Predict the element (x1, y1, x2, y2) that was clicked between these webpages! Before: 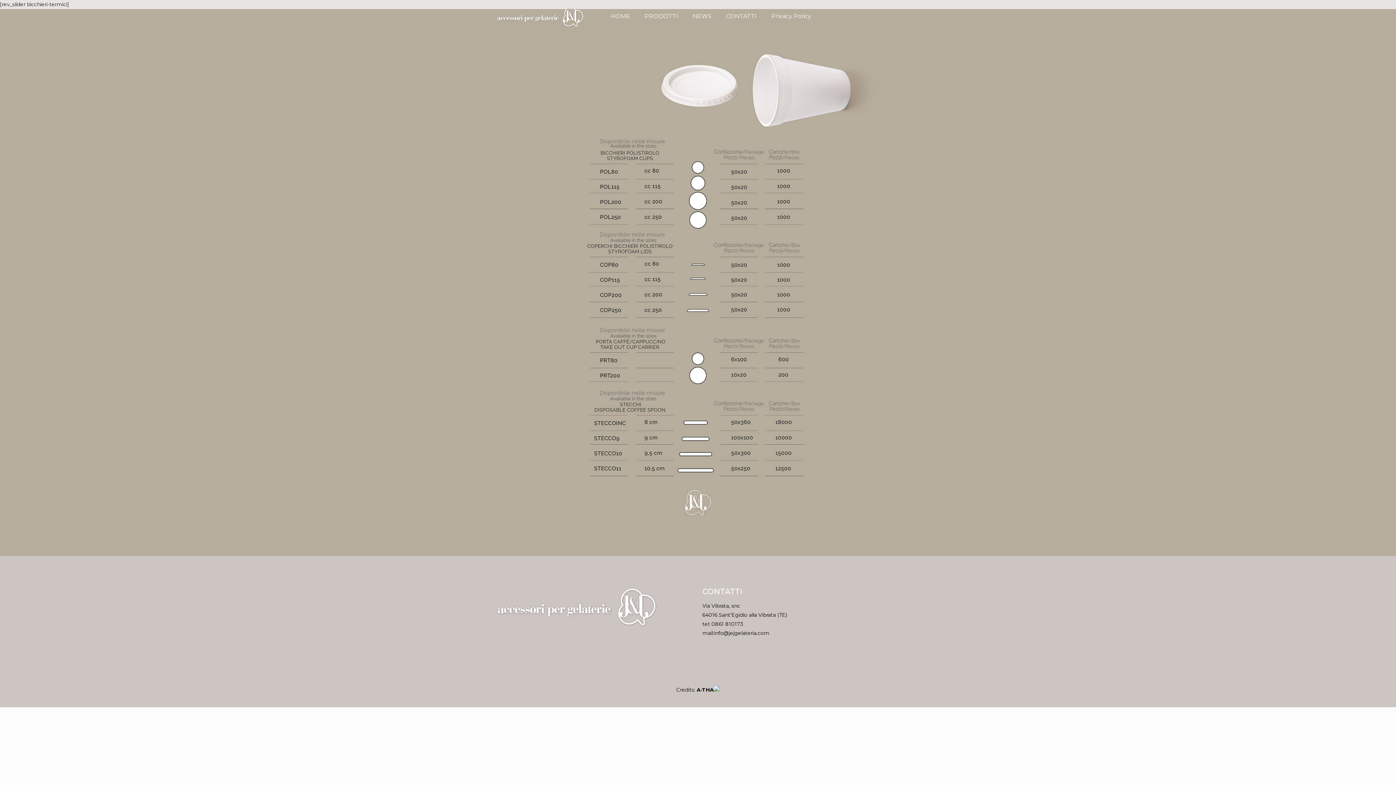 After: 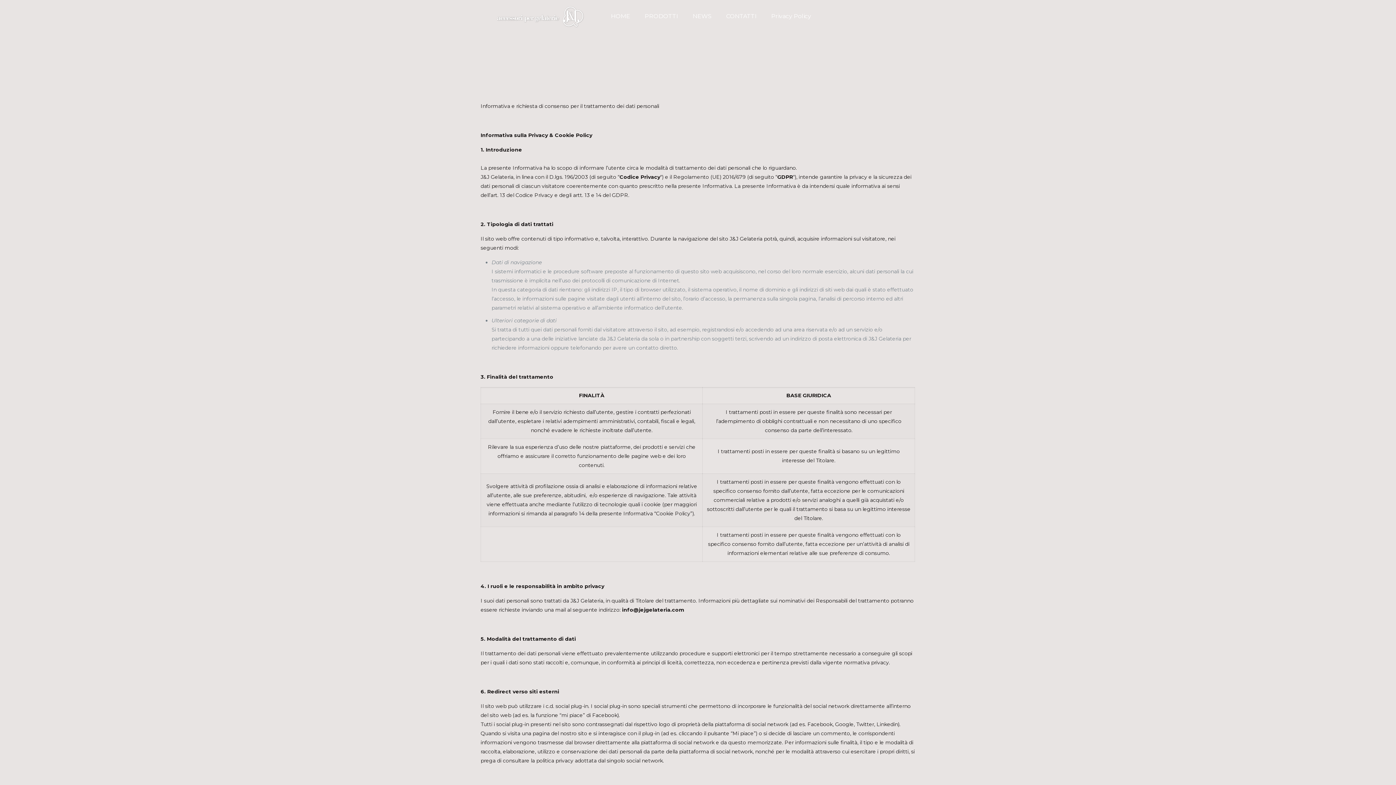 Action: label: Privacy Policy bbox: (764, 0, 818, 32)